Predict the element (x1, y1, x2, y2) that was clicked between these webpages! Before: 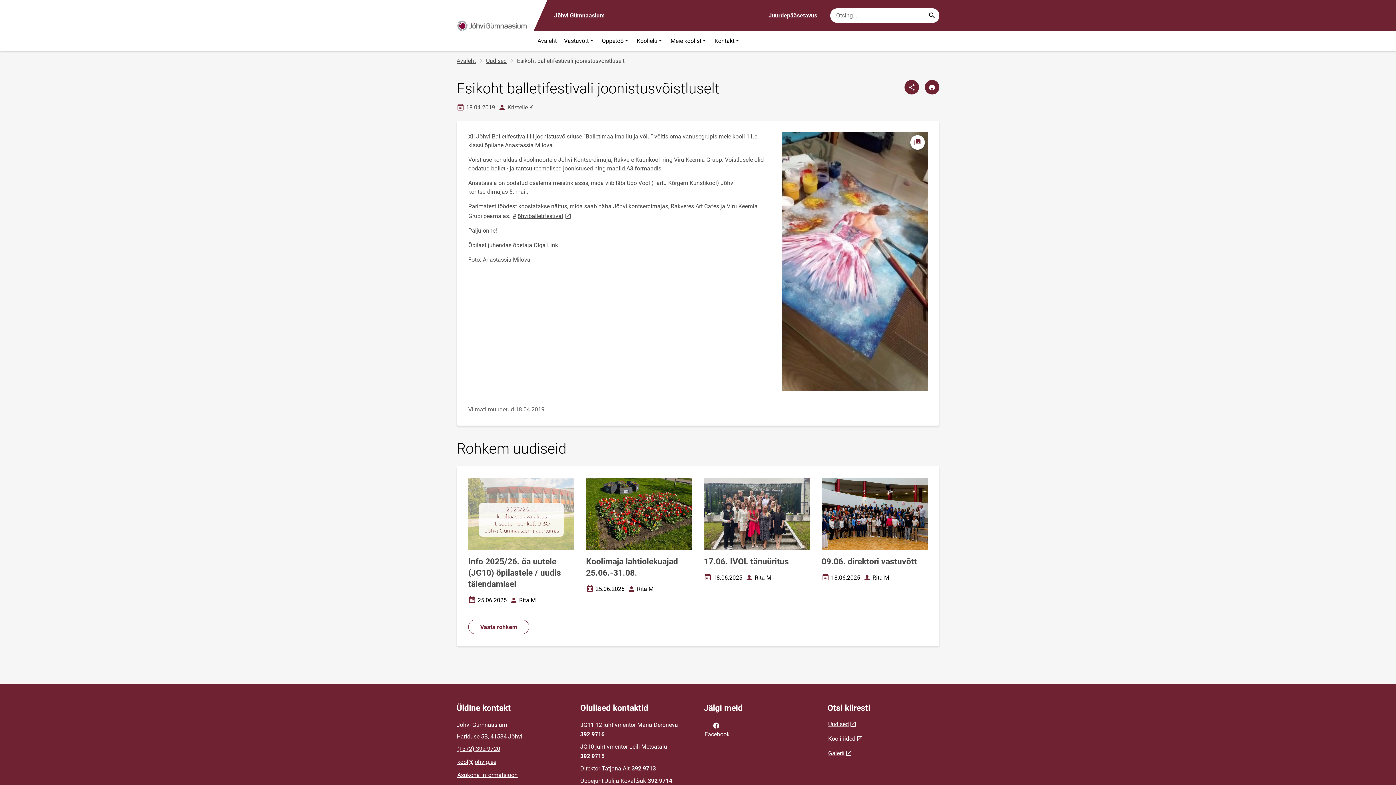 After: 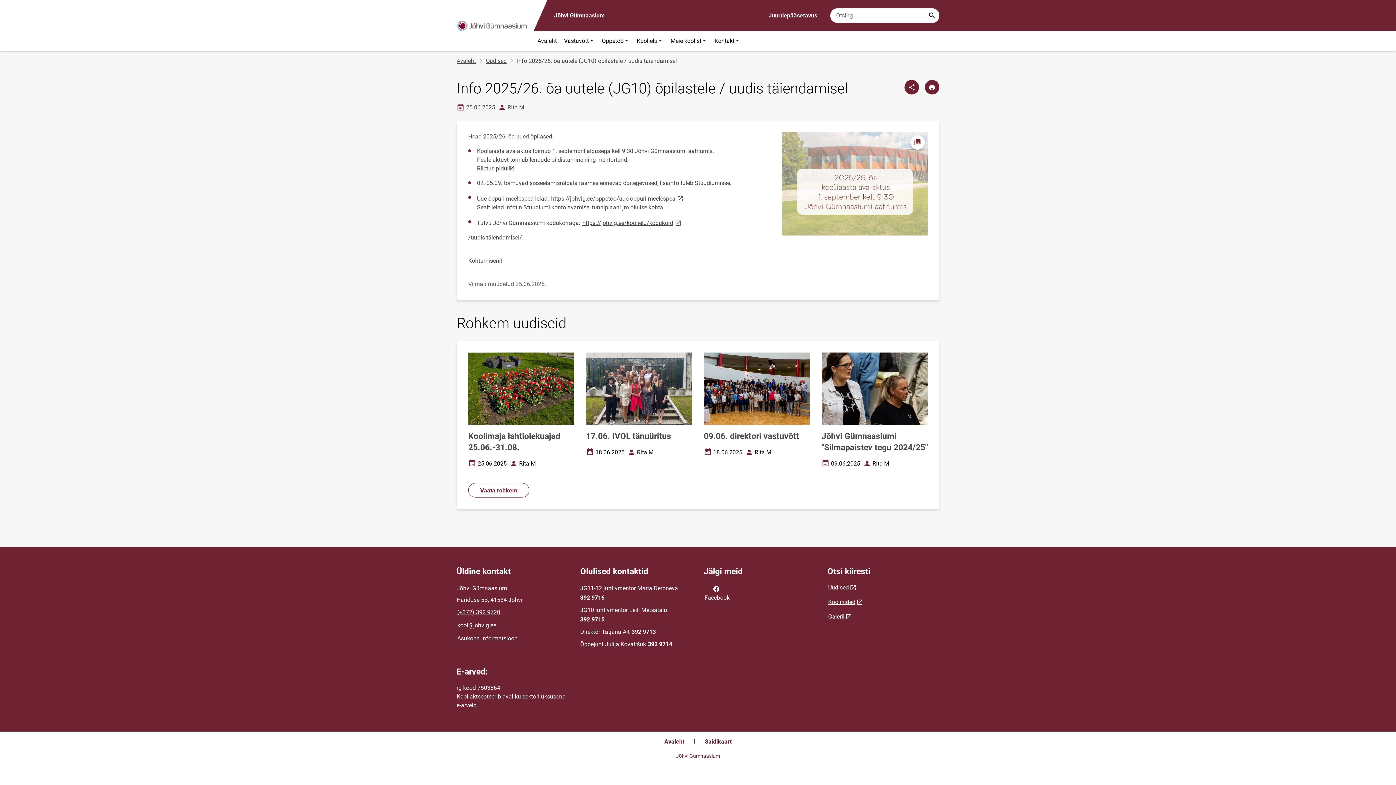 Action: label: Info 2025/26. õa uutele (JG10) õpilastele / uudis täiendamisel
Loomise kuupäev
25.06.2025
Autor
Rita M bbox: (468, 478, 574, 605)